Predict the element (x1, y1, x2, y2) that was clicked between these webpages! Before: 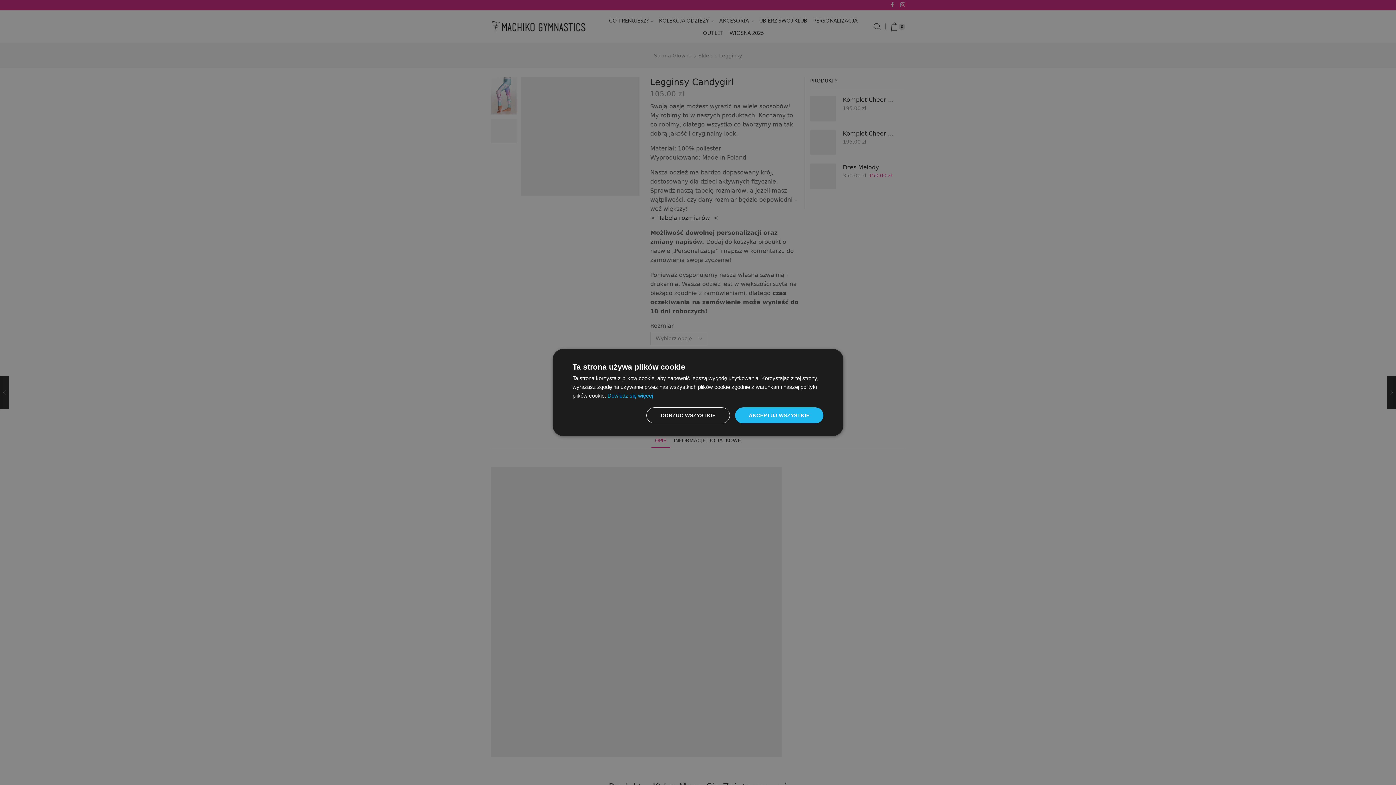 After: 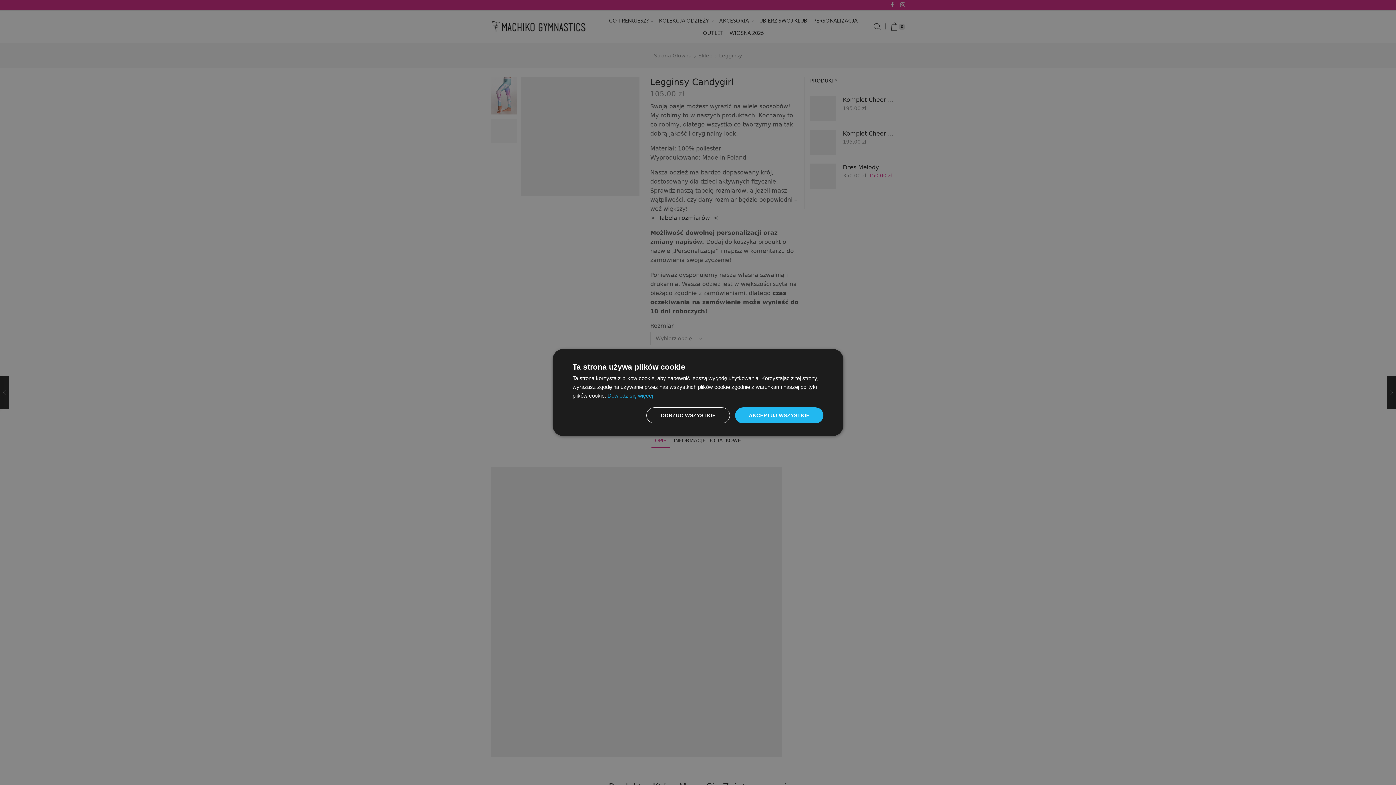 Action: bbox: (607, 392, 653, 398) label: Dowiedz się więcej, opens a new window